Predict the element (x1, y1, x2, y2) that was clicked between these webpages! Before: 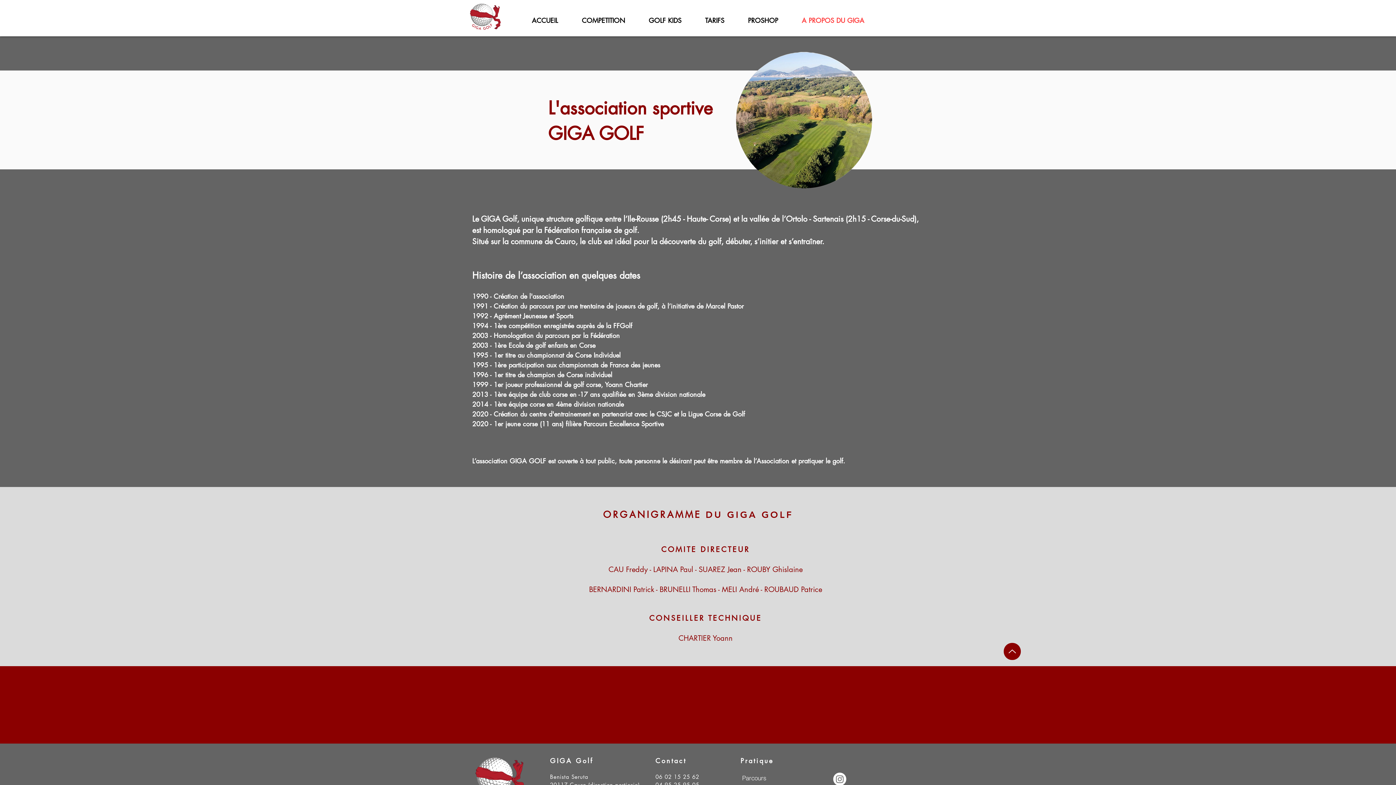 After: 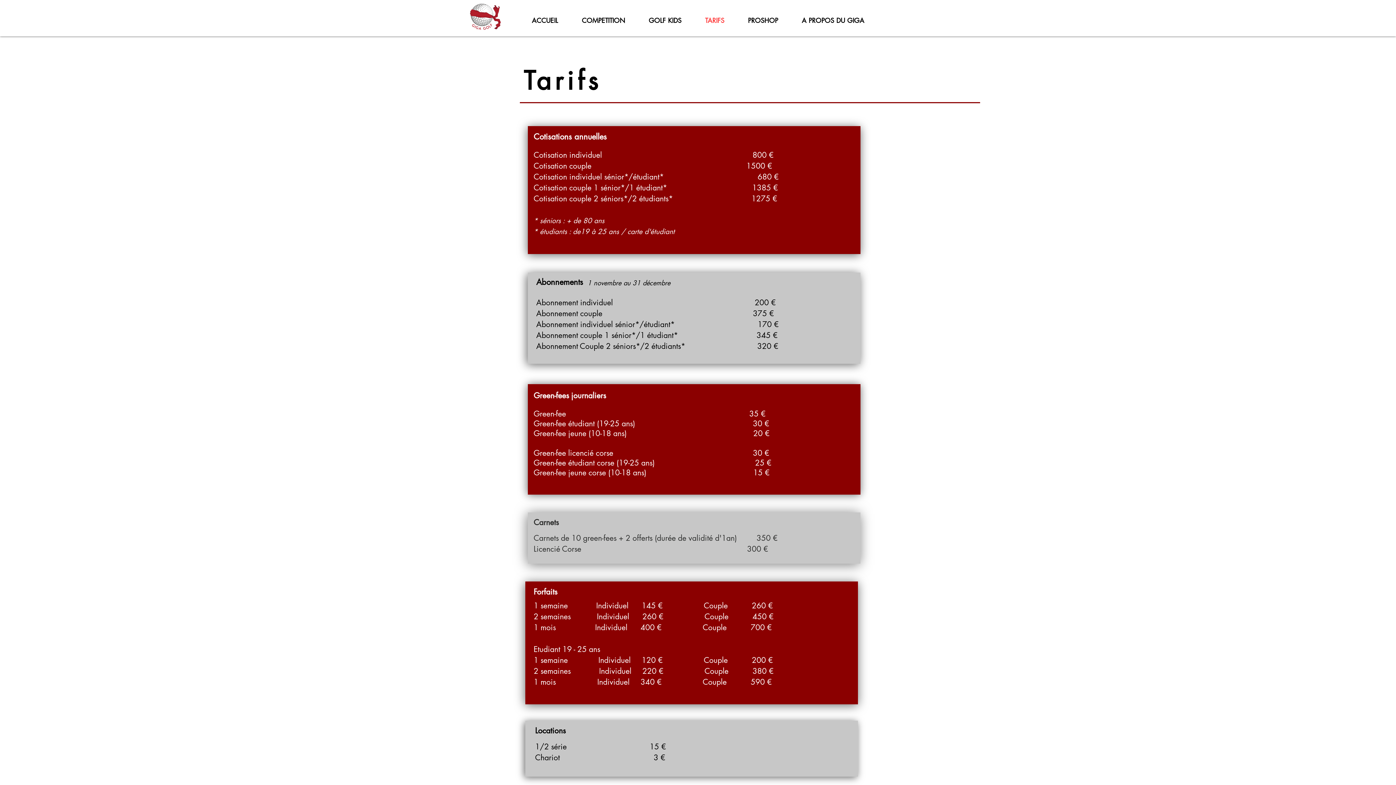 Action: label: TARIFS bbox: (693, 11, 736, 29)